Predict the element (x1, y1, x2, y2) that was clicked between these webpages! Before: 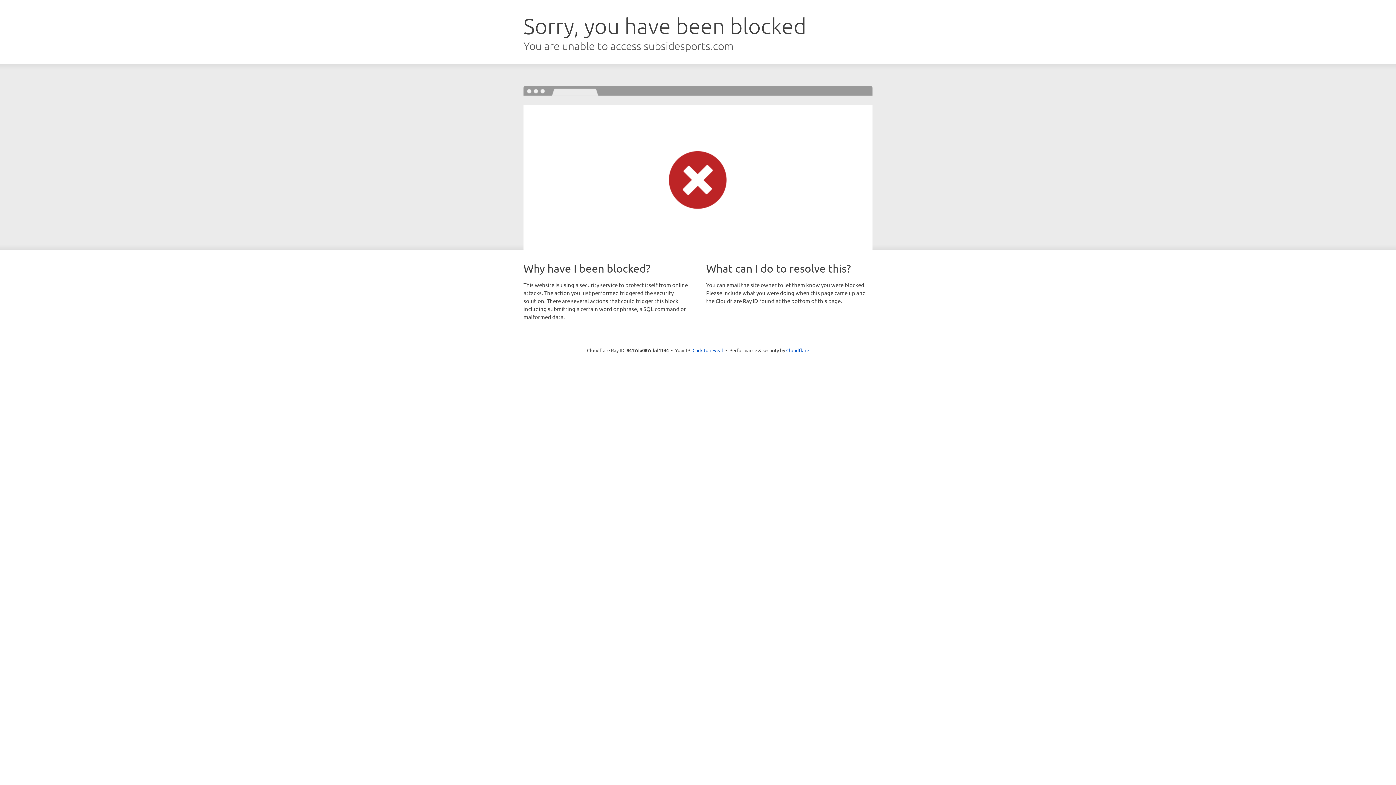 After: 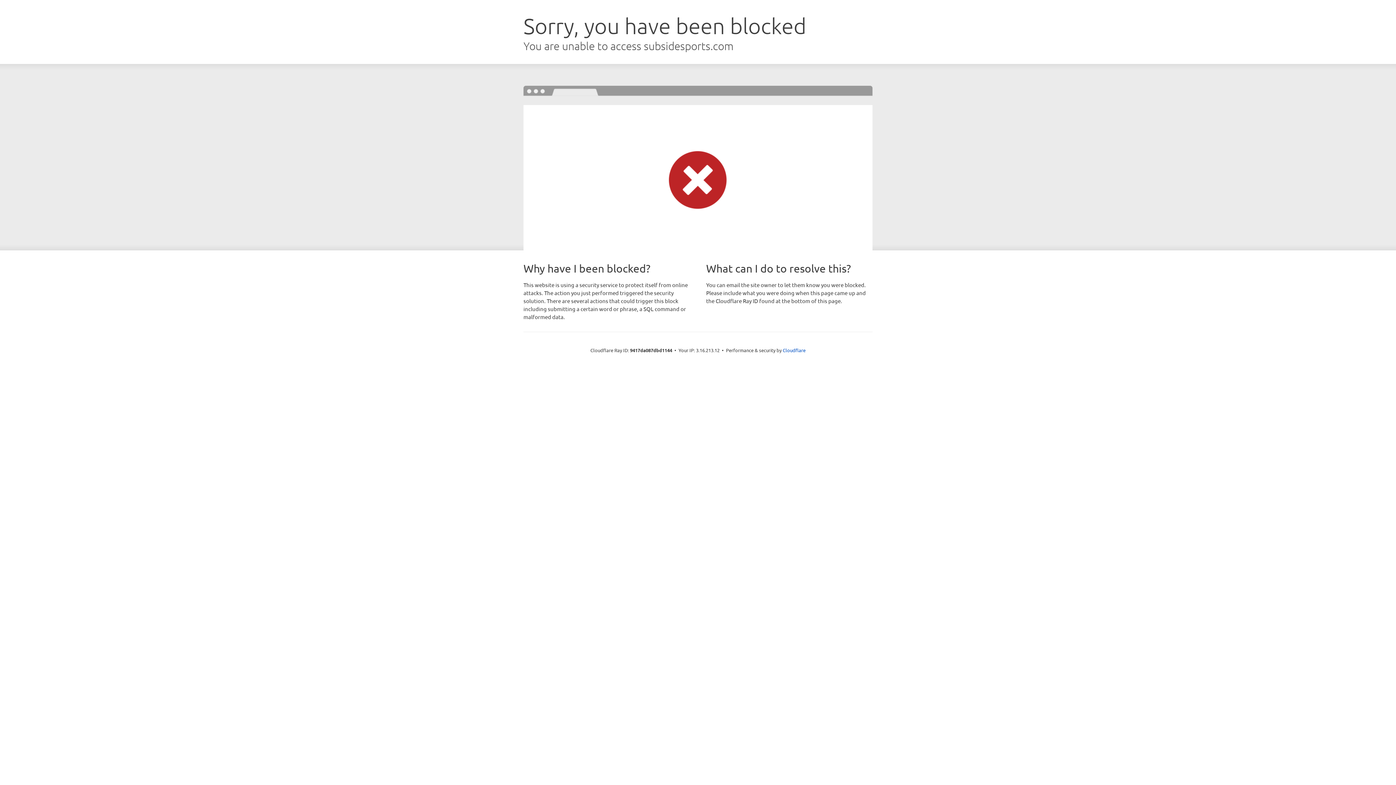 Action: bbox: (692, 346, 723, 353) label: Click to reveal